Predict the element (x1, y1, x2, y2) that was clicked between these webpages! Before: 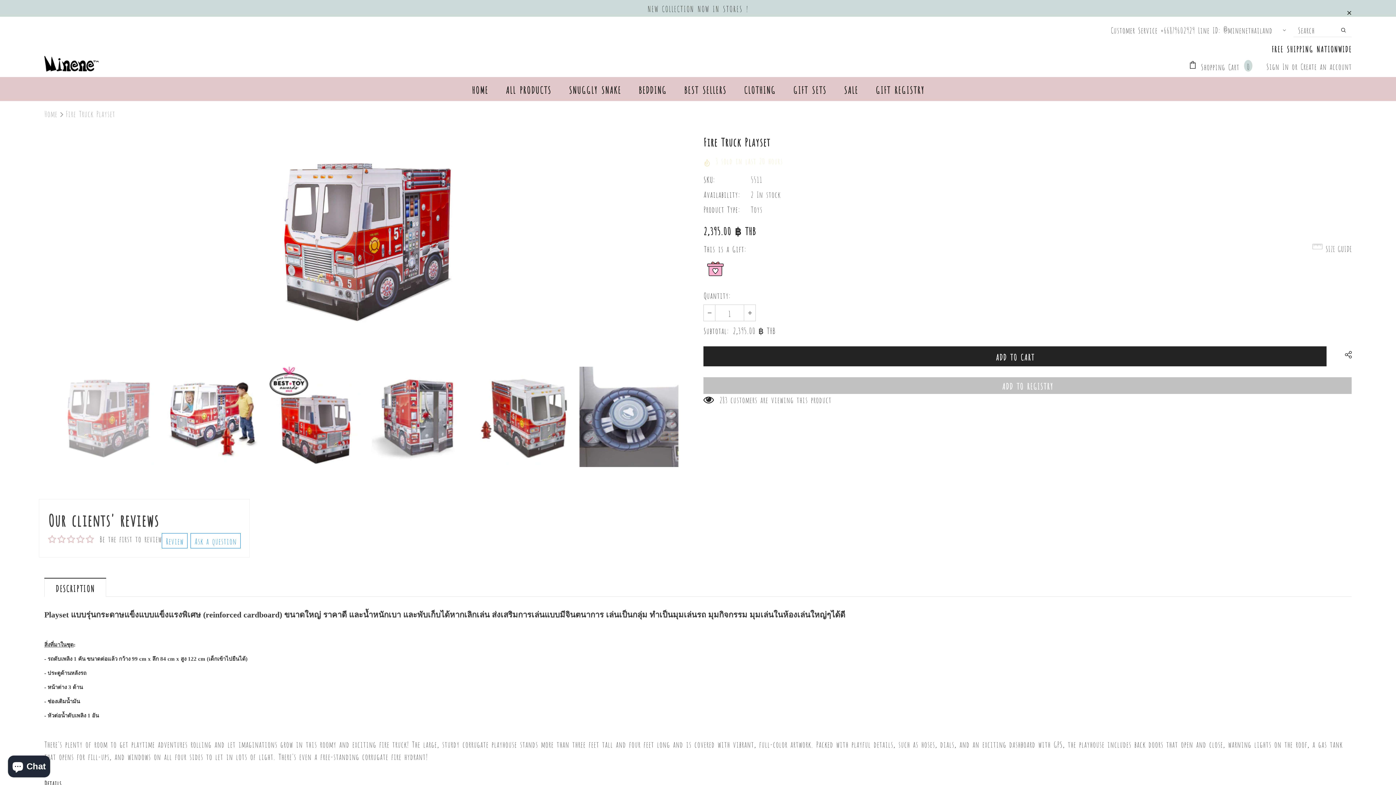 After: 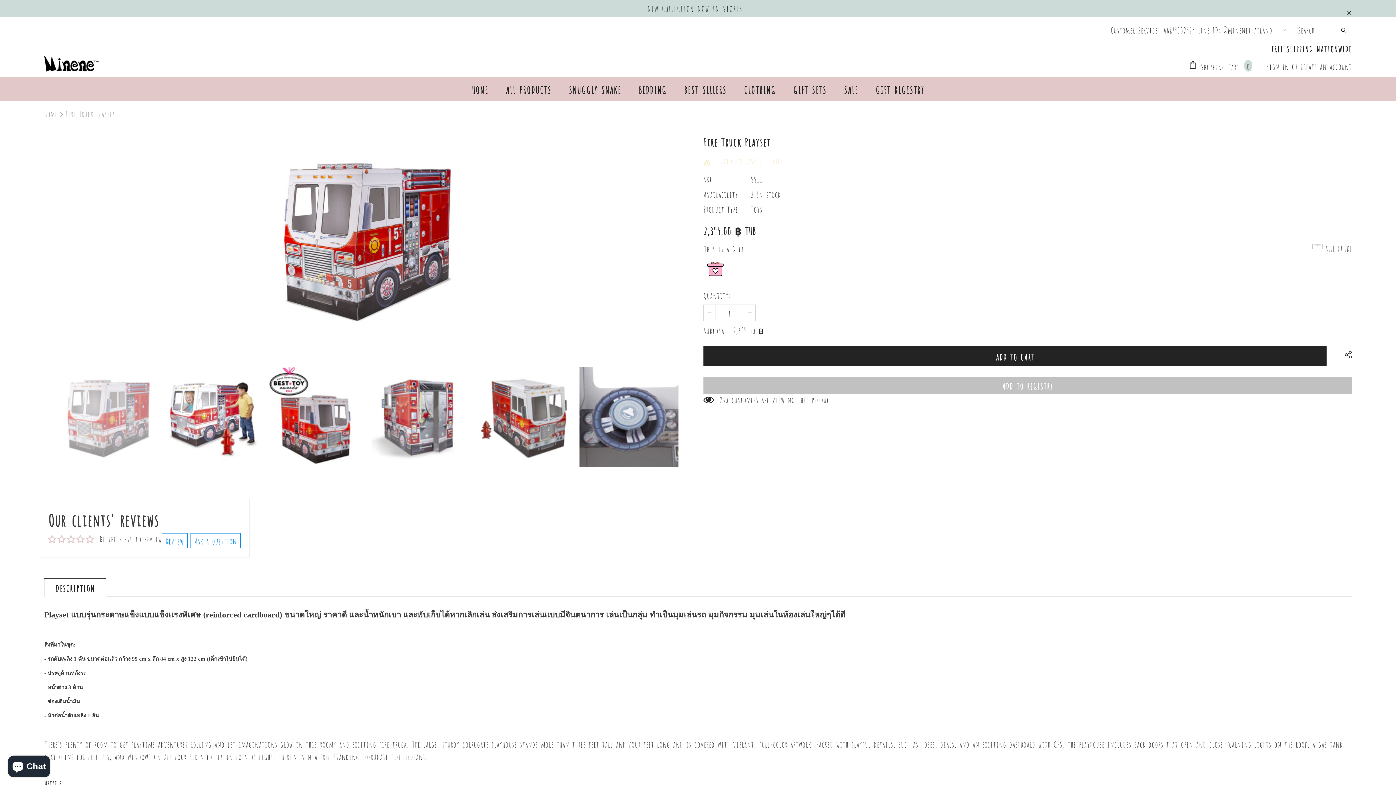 Action: bbox: (704, 305, 715, 321)